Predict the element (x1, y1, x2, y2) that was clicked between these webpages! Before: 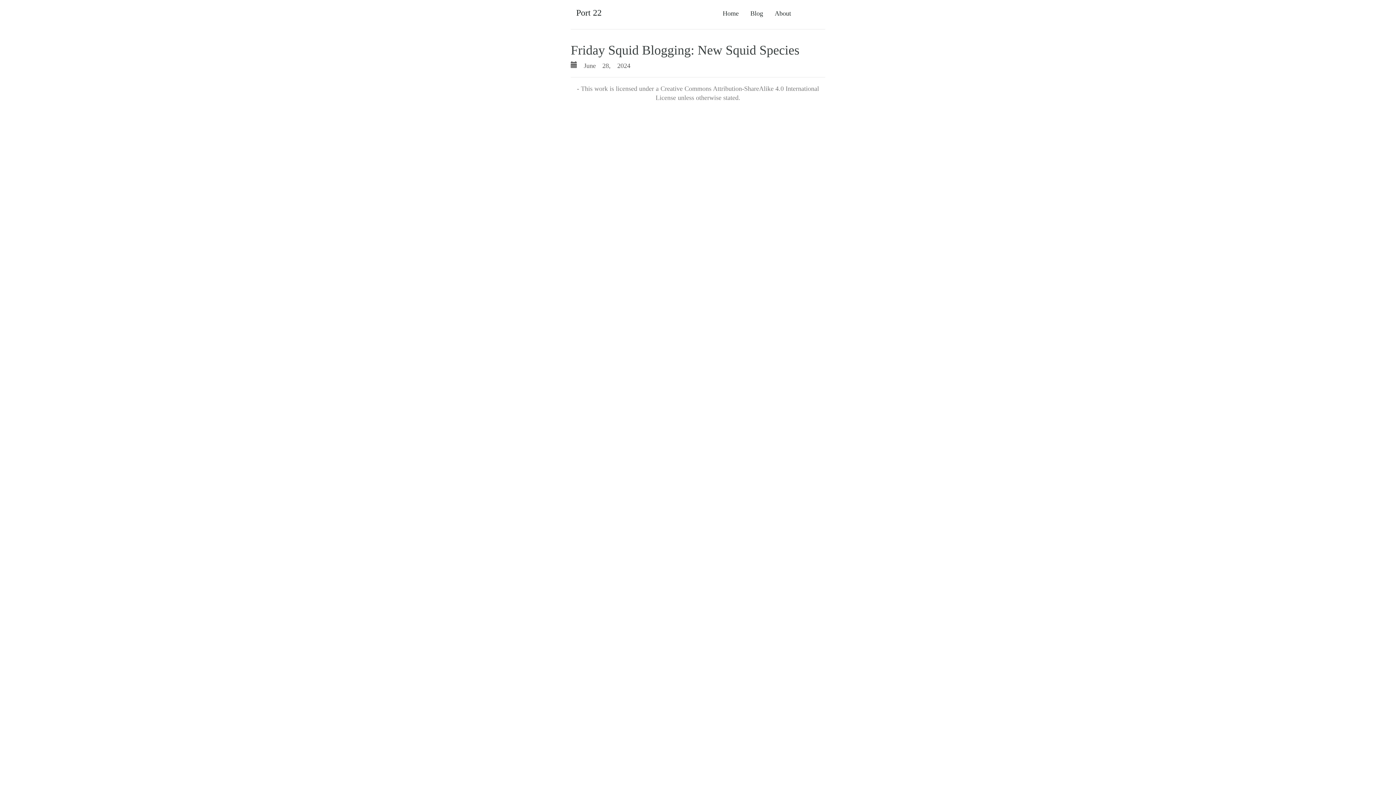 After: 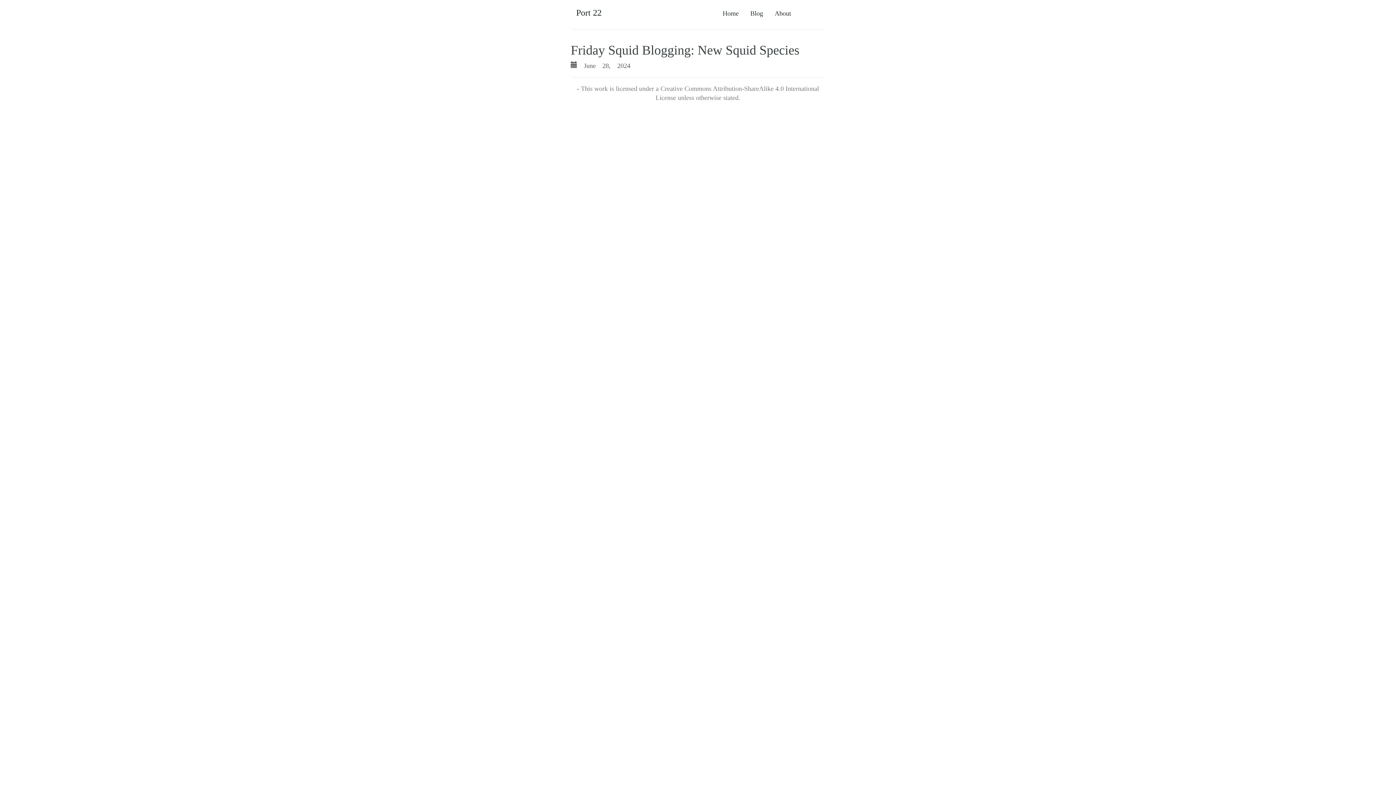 Action: bbox: (809, 5, 820, 12)